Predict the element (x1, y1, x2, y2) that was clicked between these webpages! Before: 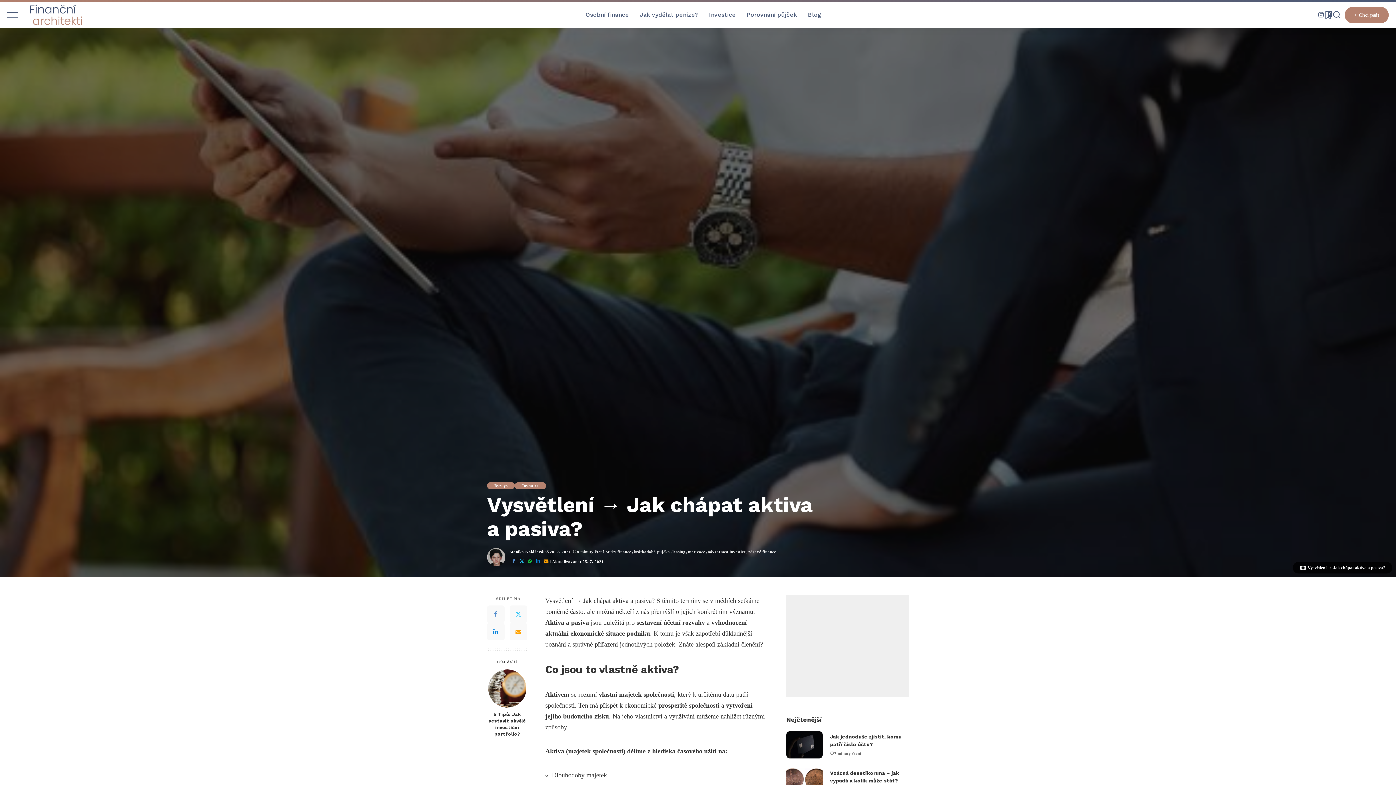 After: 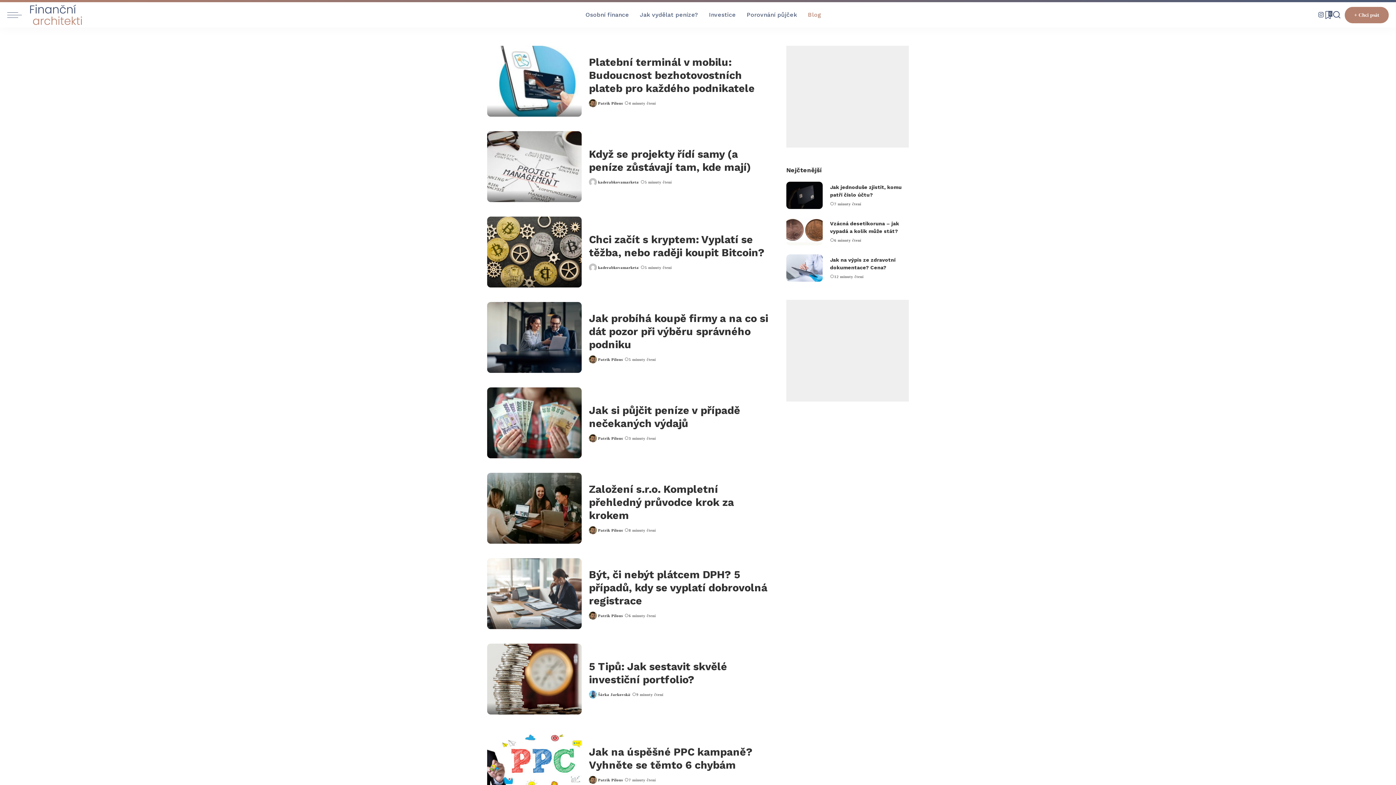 Action: bbox: (802, 2, 827, 27) label: Blog